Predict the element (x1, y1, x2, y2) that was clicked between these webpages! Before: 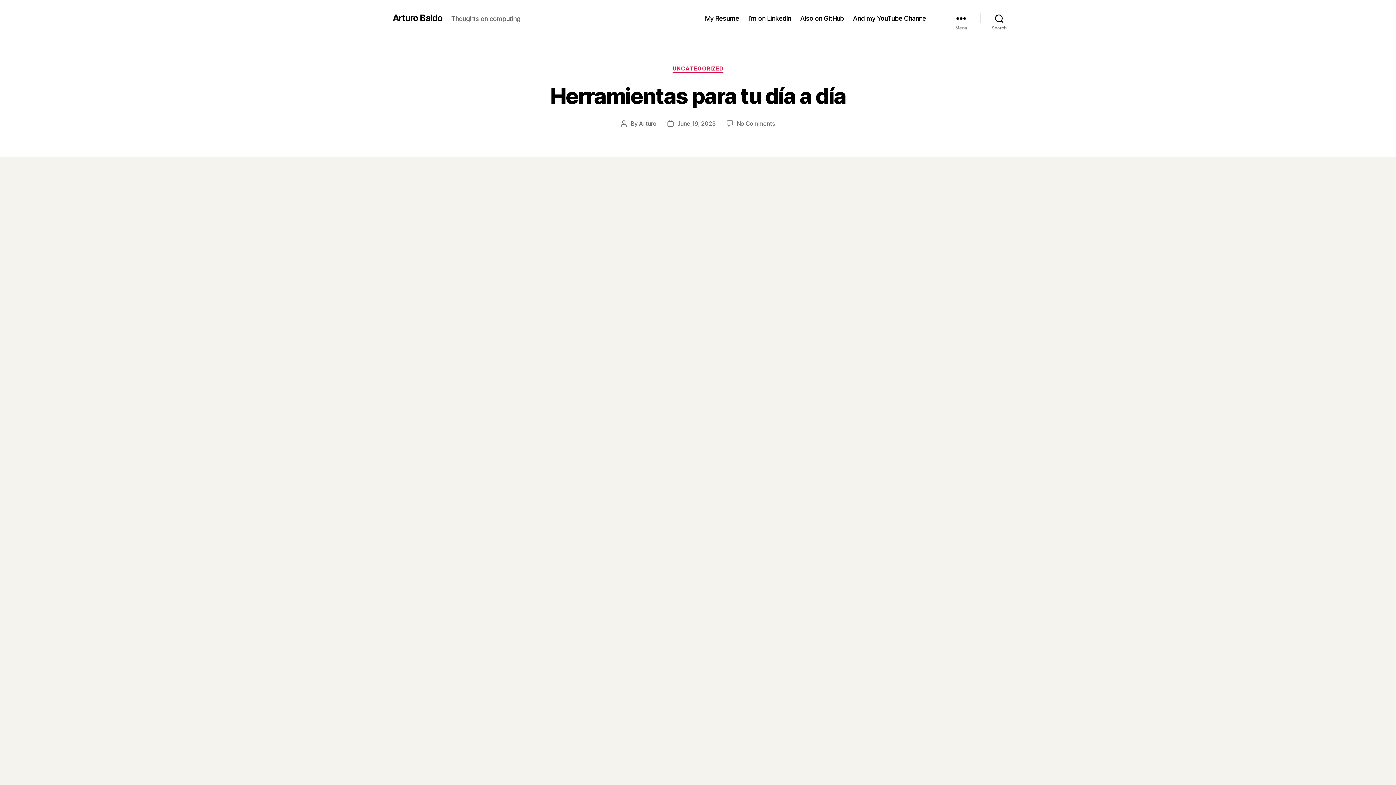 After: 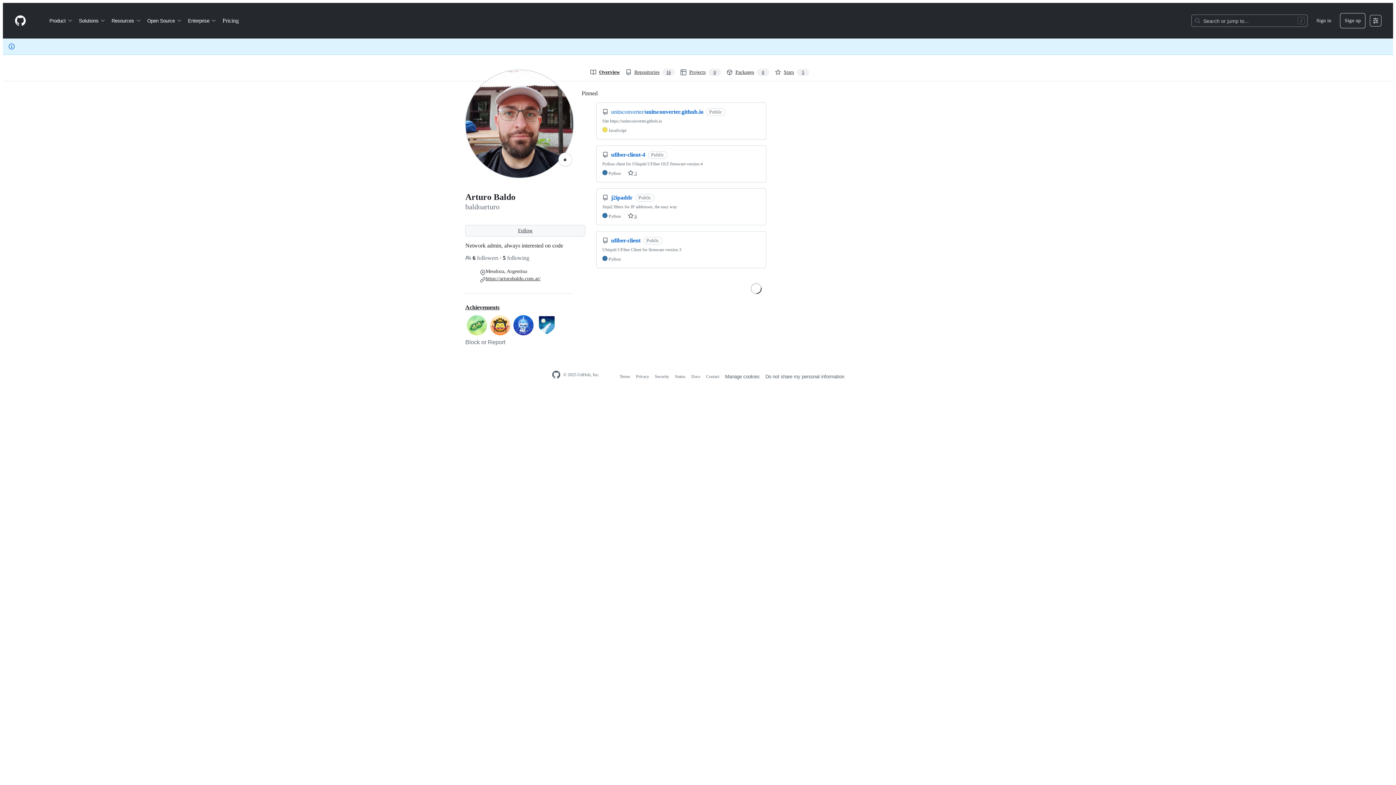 Action: bbox: (800, 14, 843, 22) label: Also on GitHub